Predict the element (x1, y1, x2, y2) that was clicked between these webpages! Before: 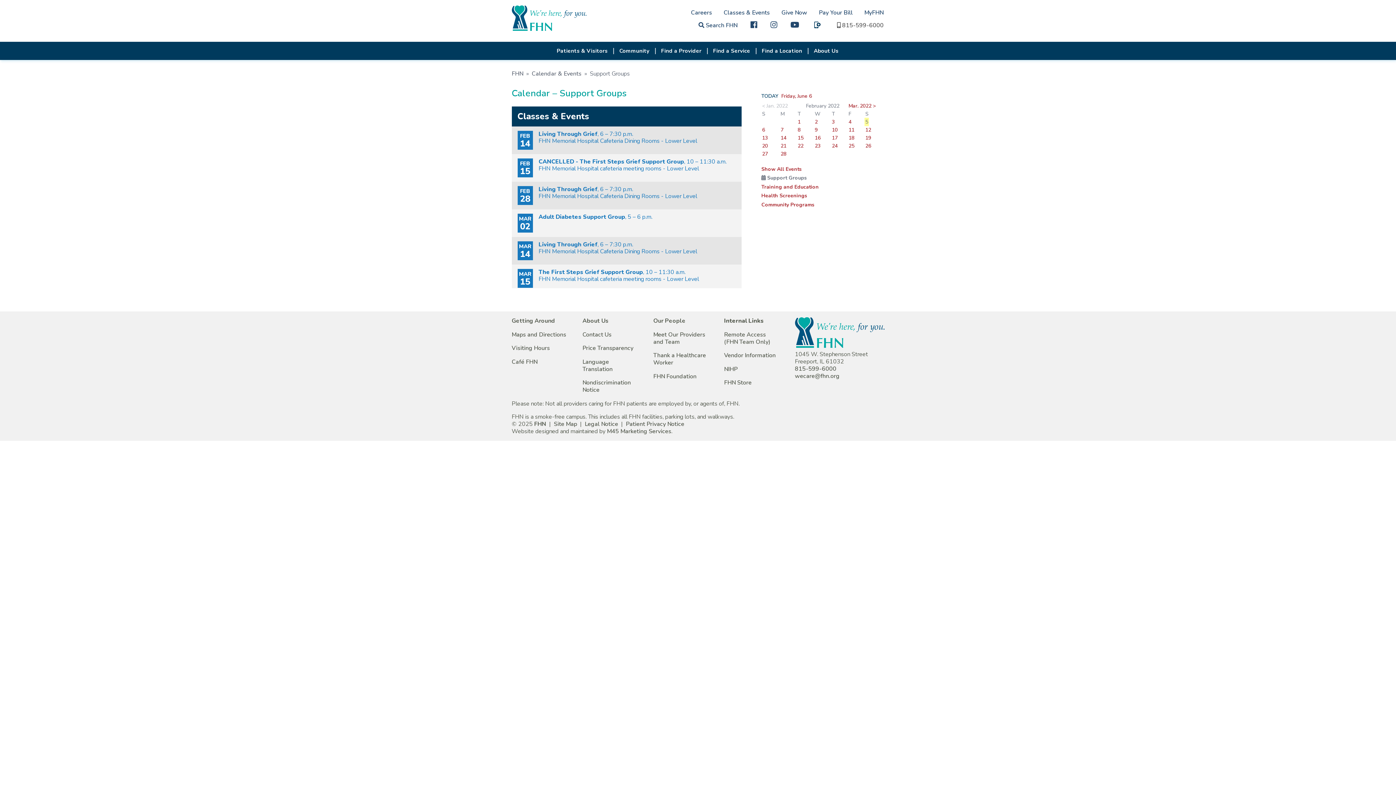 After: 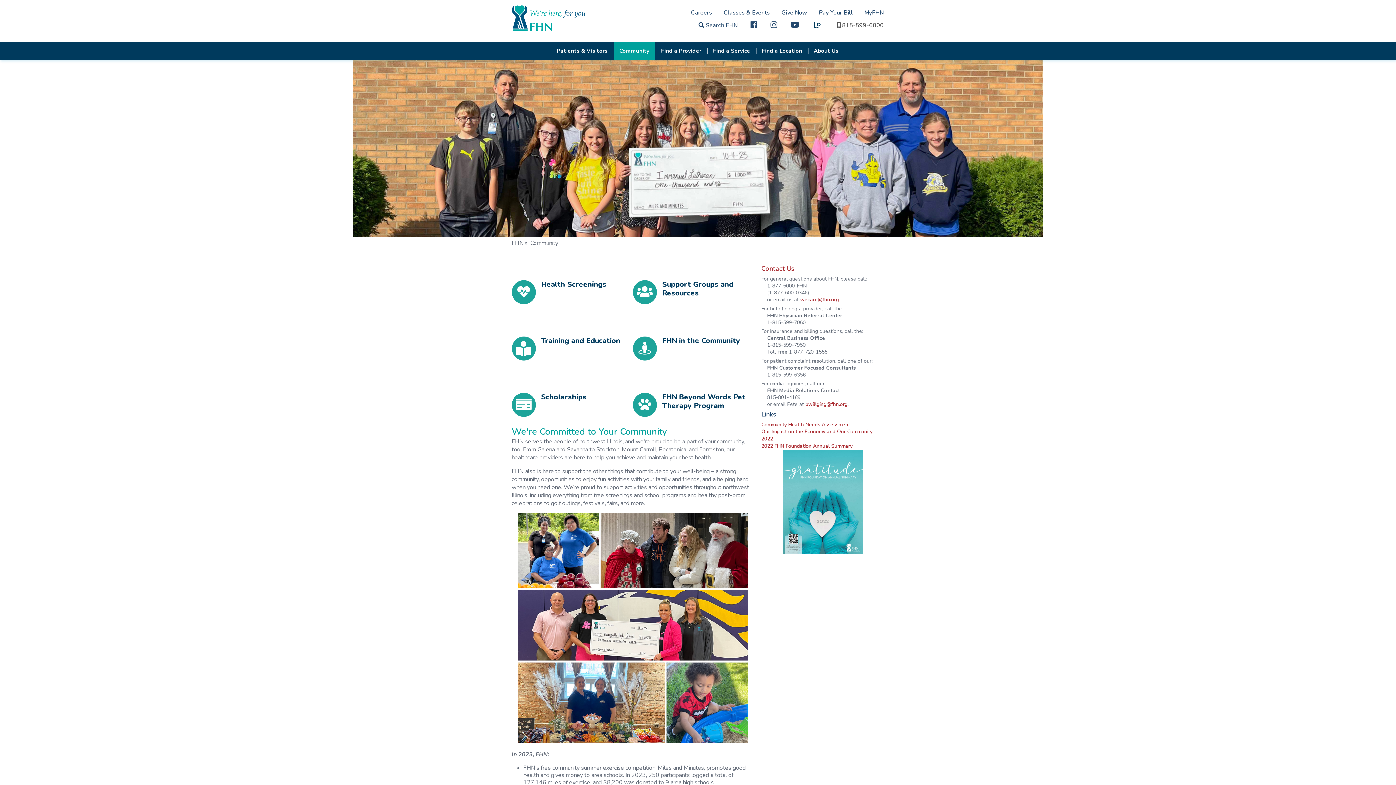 Action: label: Community bbox: (614, 41, 655, 60)